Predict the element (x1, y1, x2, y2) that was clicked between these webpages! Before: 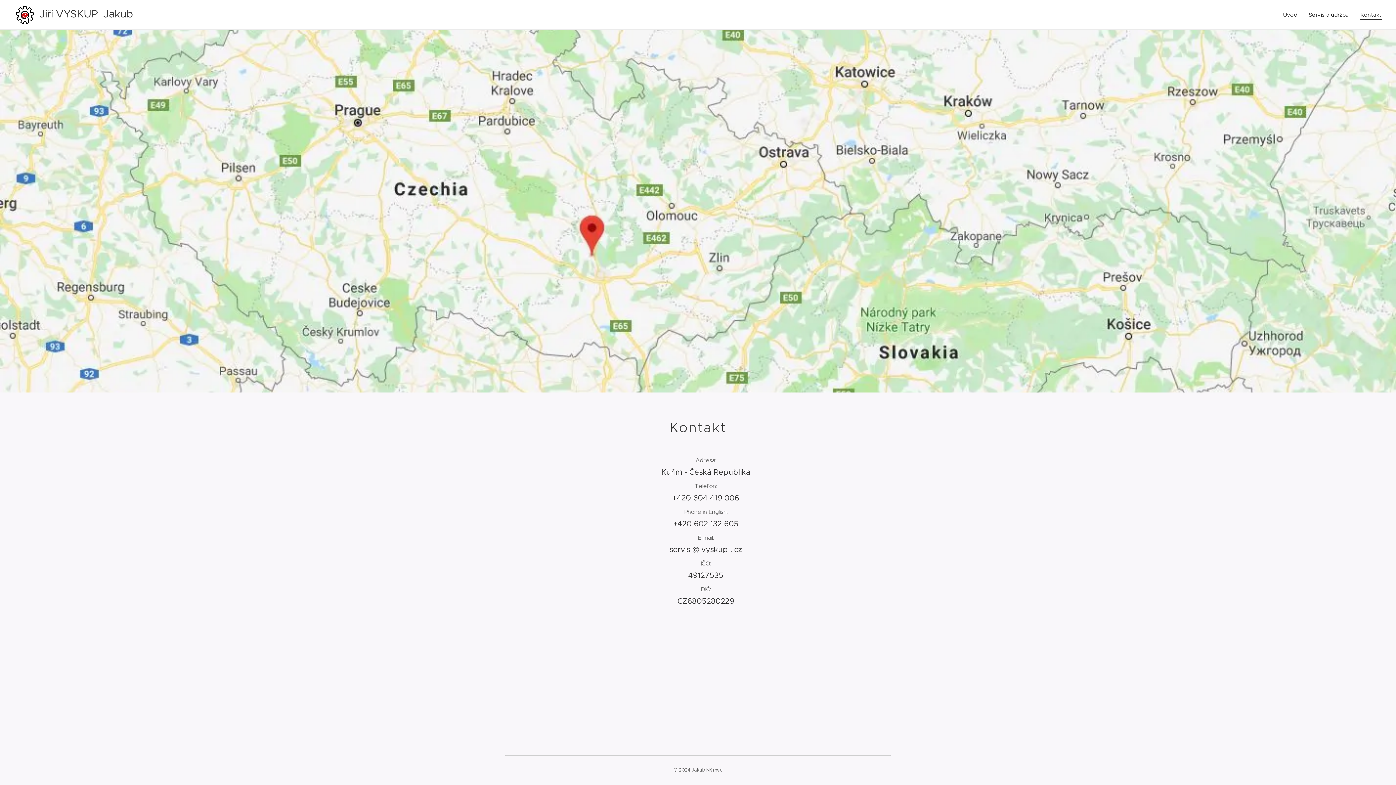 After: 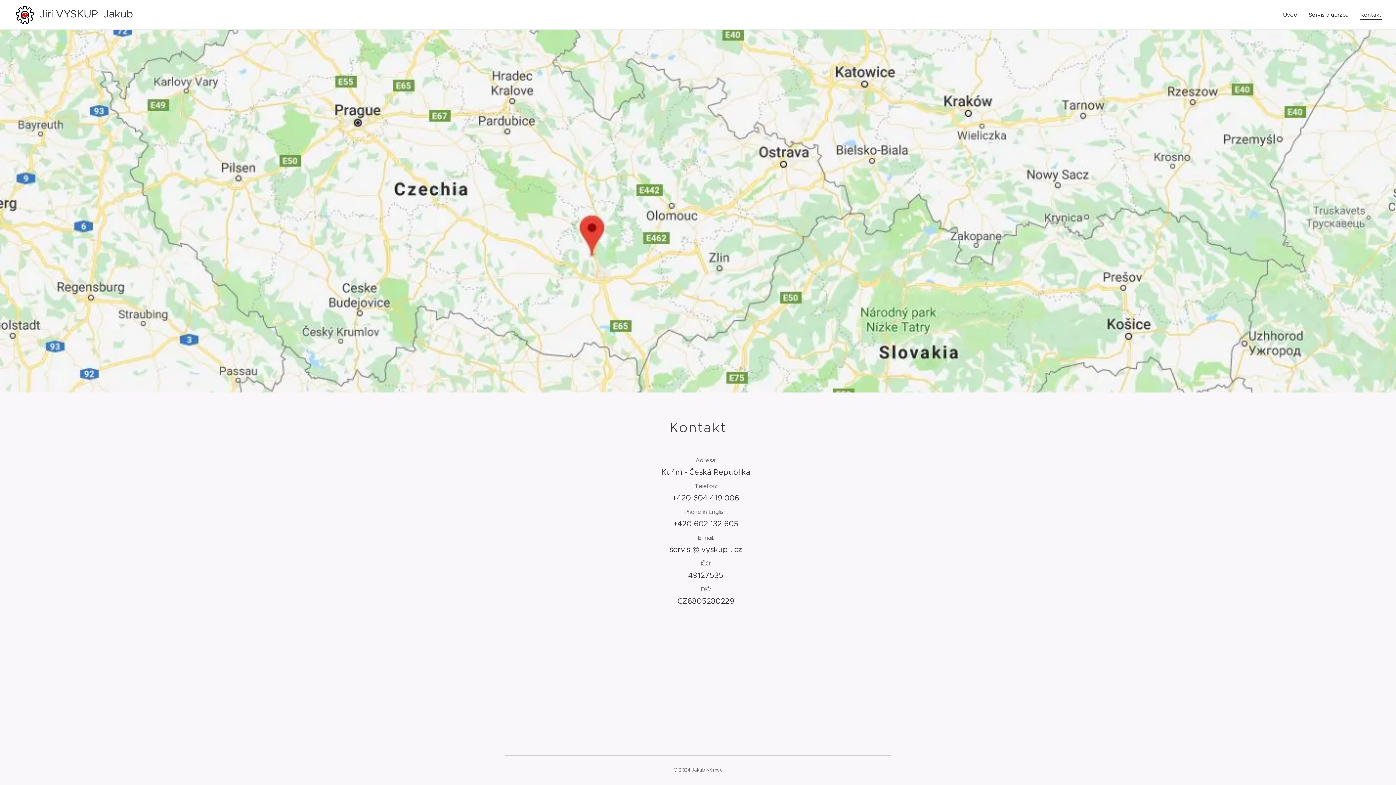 Action: bbox: (1354, 5, 1381, 24) label: Kontakt